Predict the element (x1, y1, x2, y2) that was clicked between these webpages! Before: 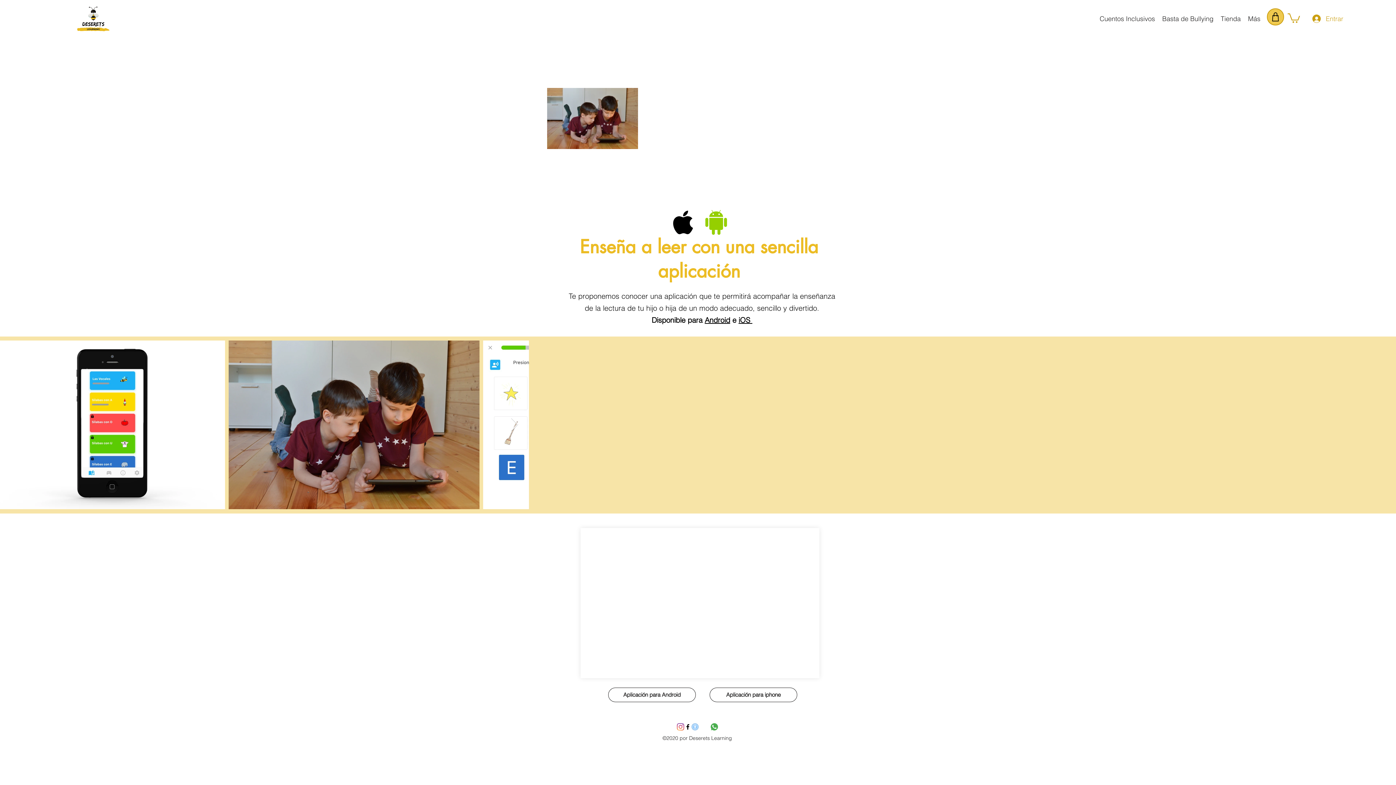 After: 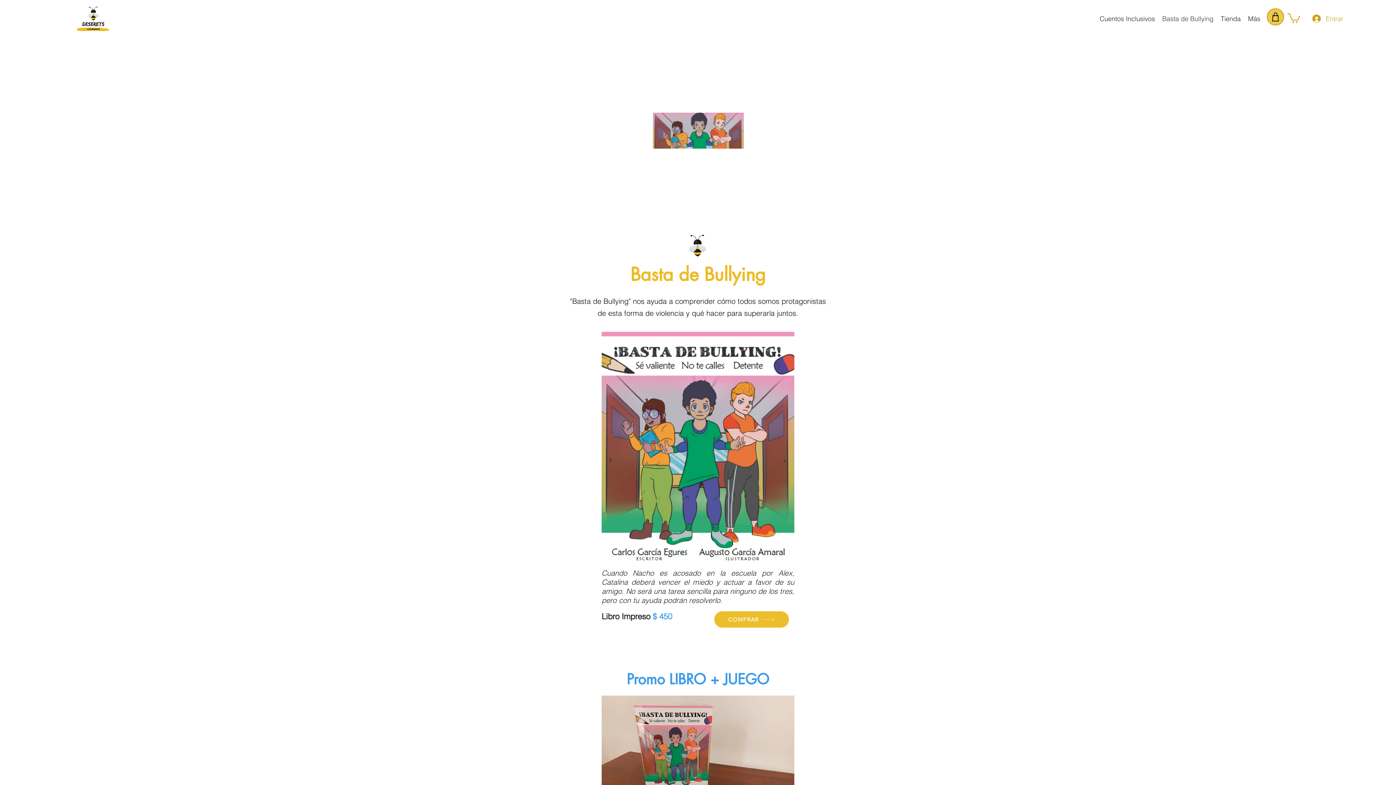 Action: label: Basta de Bullying bbox: (1158, 13, 1217, 24)